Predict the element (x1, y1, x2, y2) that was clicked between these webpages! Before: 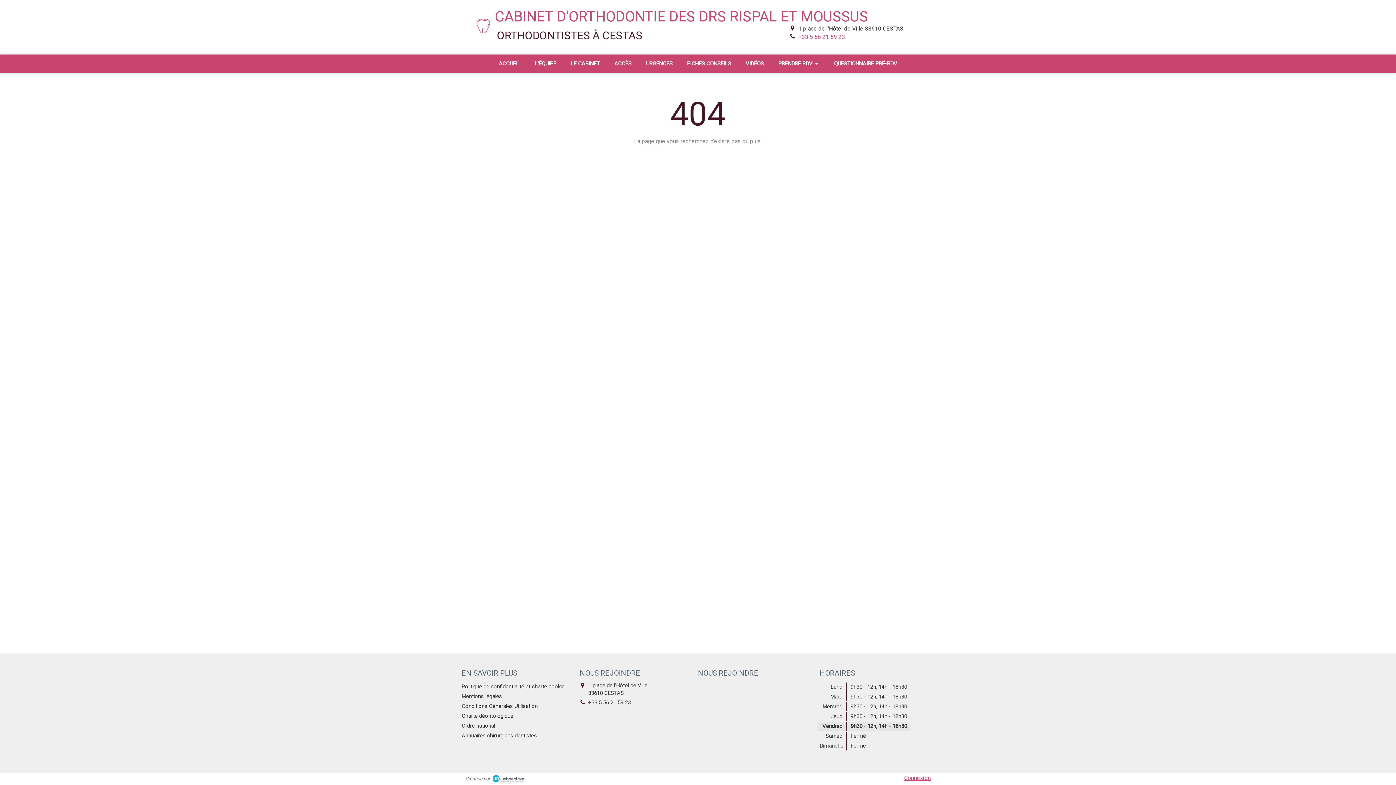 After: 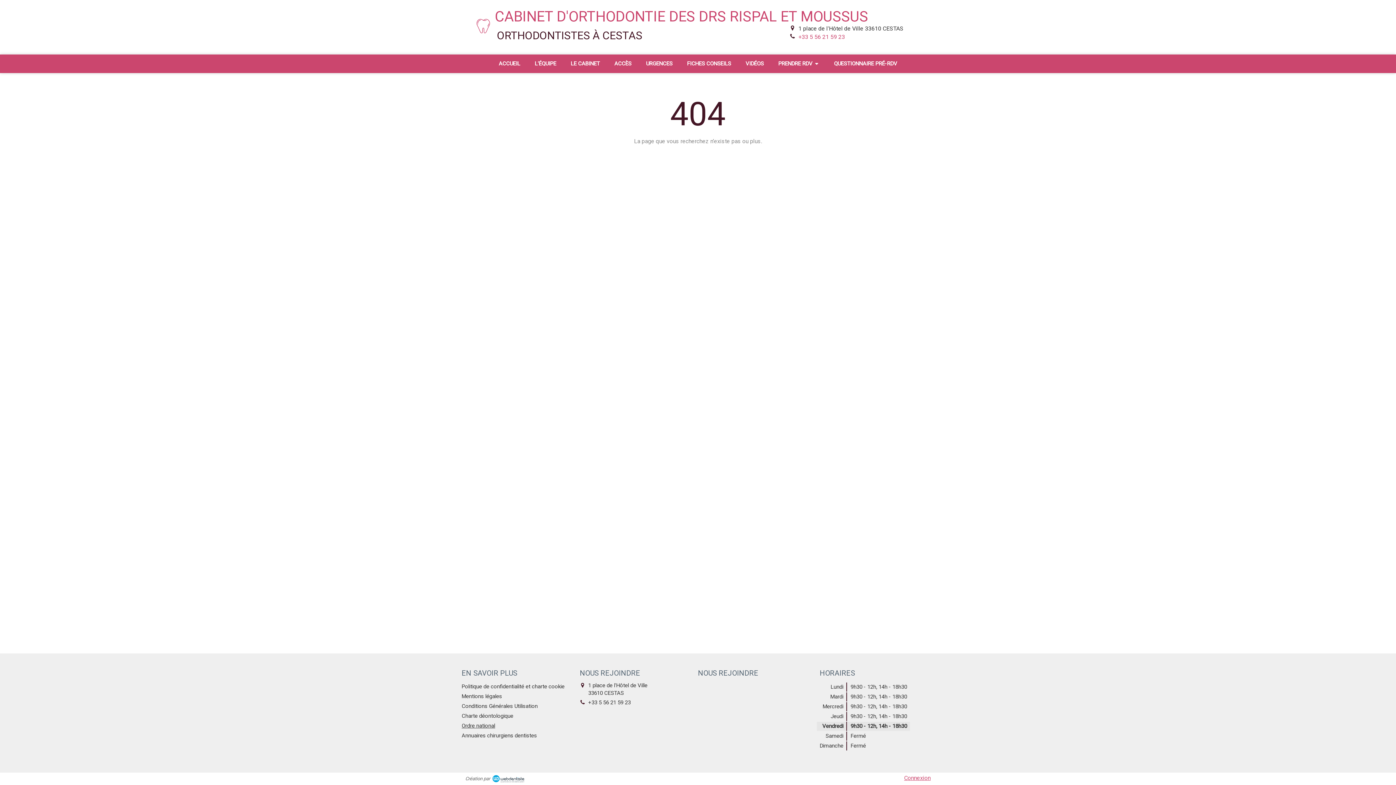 Action: label: Ordre national bbox: (461, 722, 495, 729)